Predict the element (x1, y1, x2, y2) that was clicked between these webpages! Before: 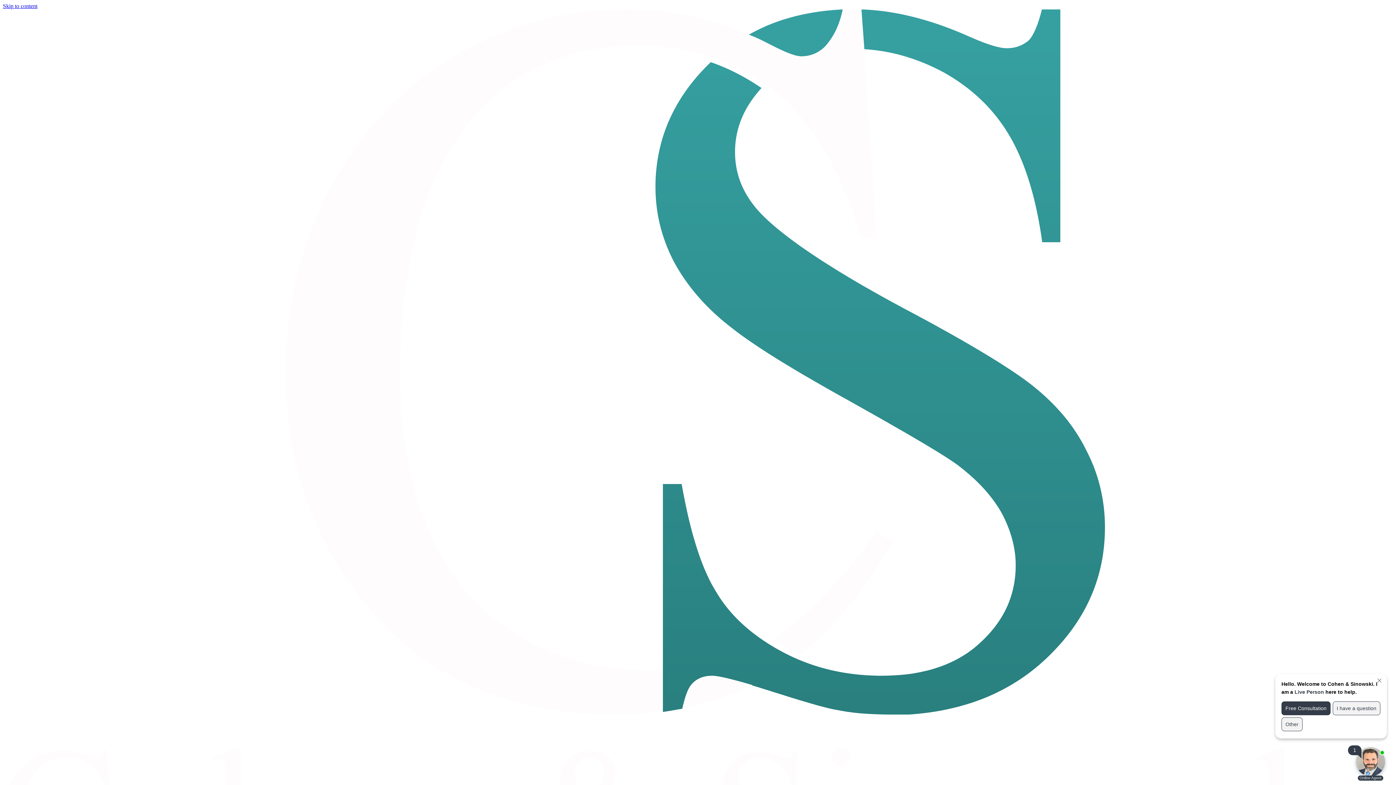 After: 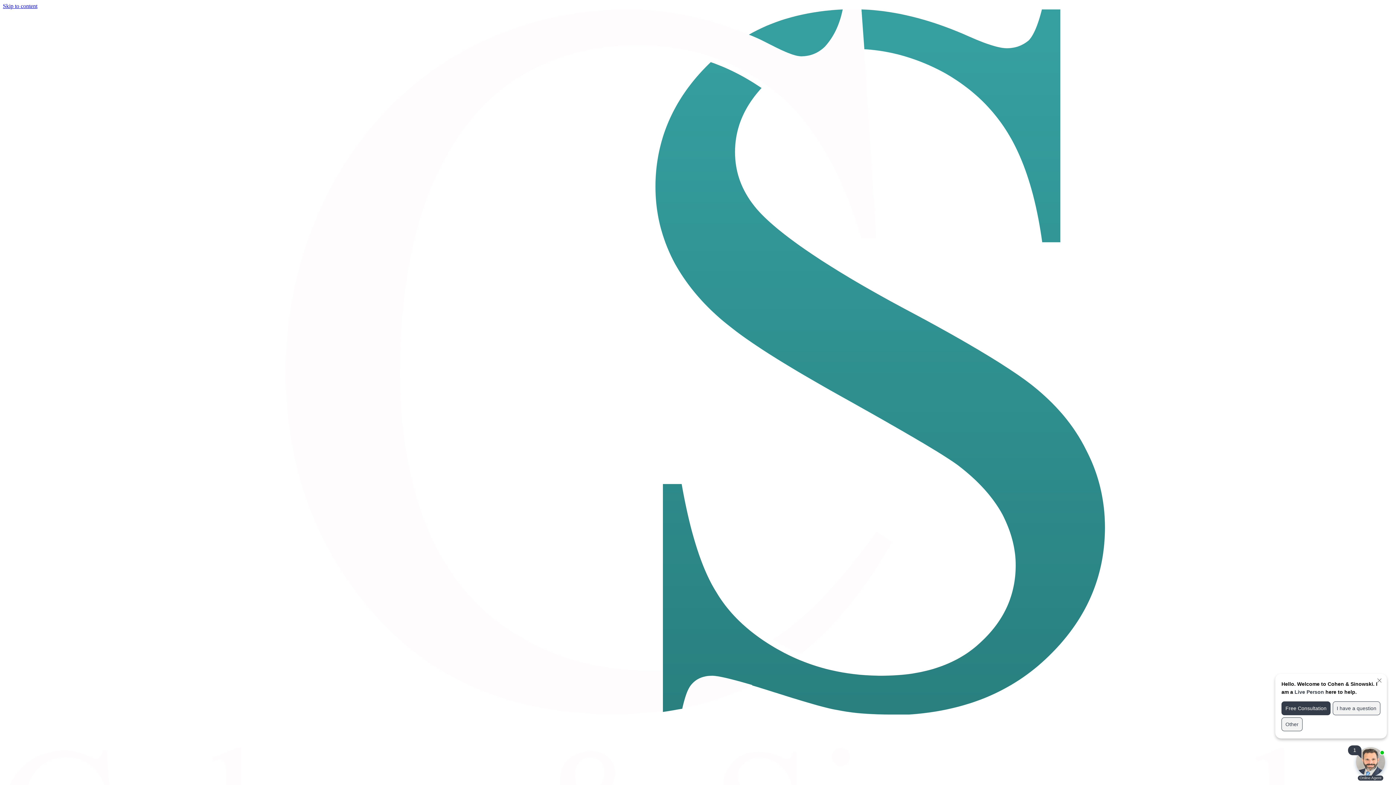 Action: bbox: (2, 2, 37, 9) label: Skip to content